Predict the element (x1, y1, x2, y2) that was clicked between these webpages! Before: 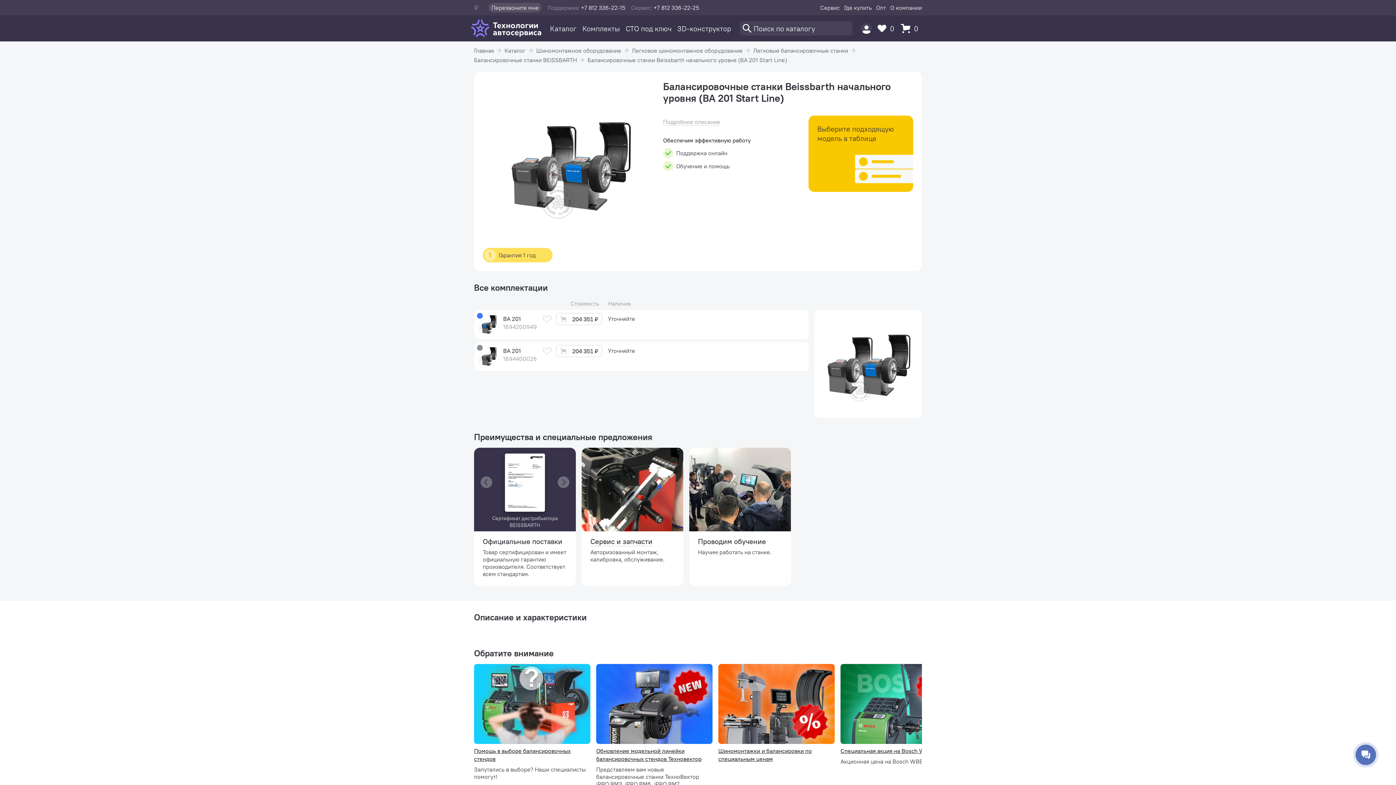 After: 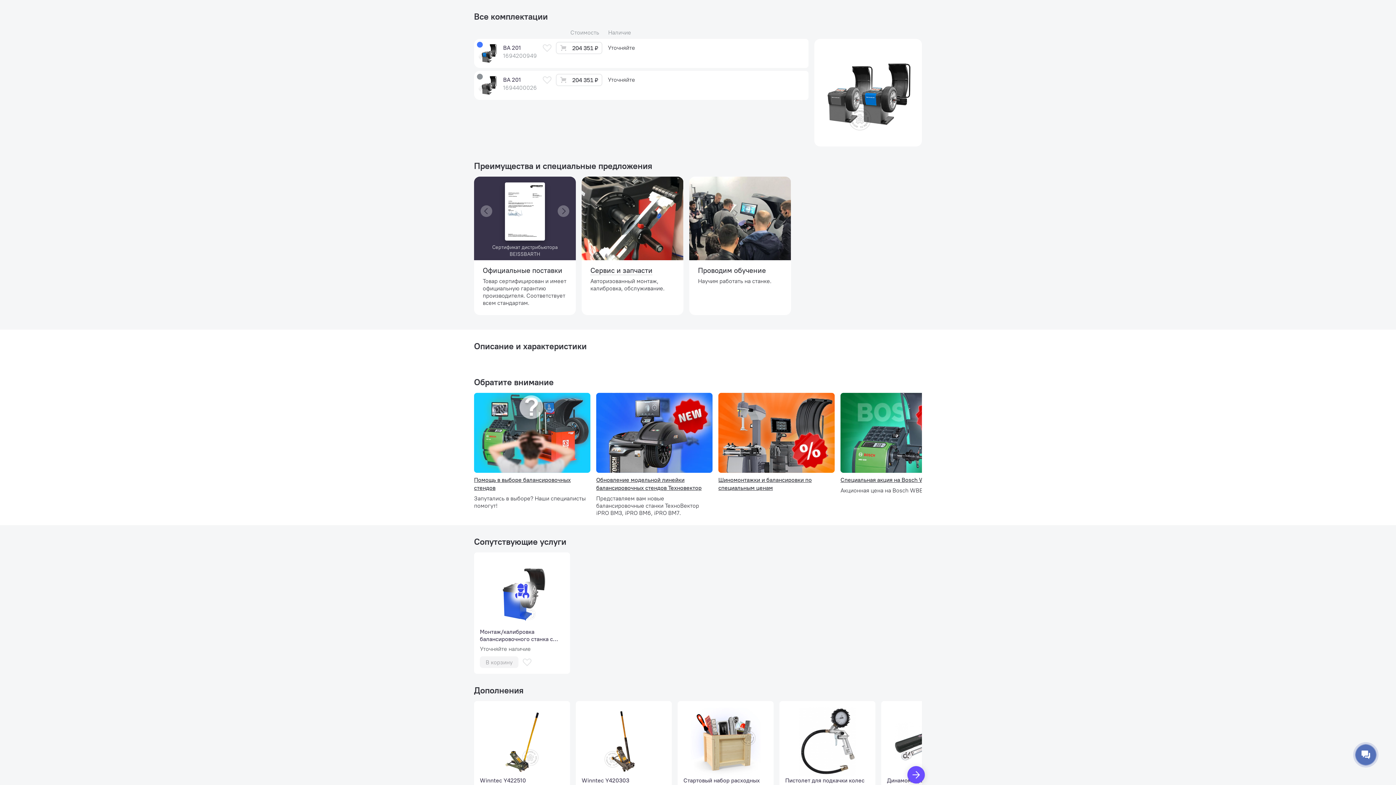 Action: label: Выберите подходящую модель в таблице bbox: (808, 115, 913, 192)